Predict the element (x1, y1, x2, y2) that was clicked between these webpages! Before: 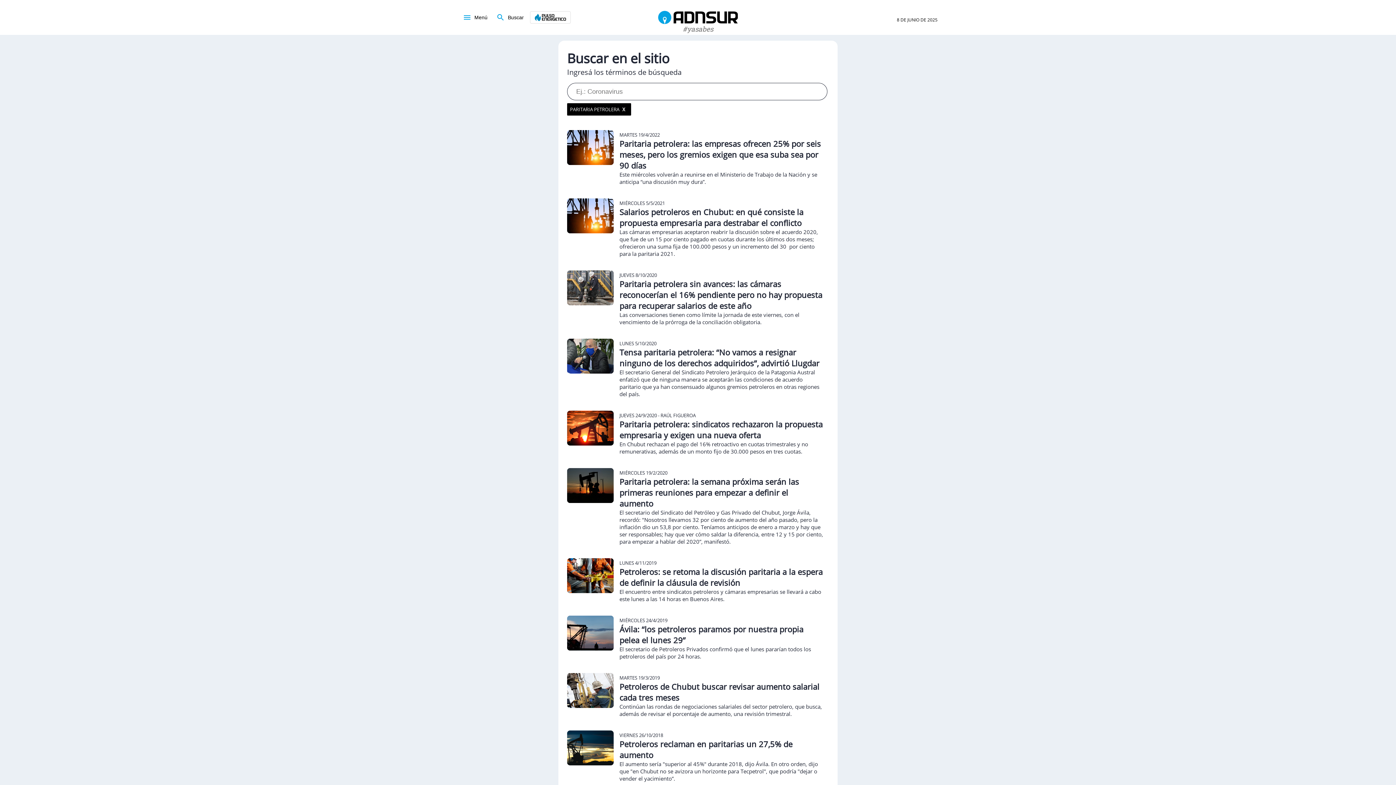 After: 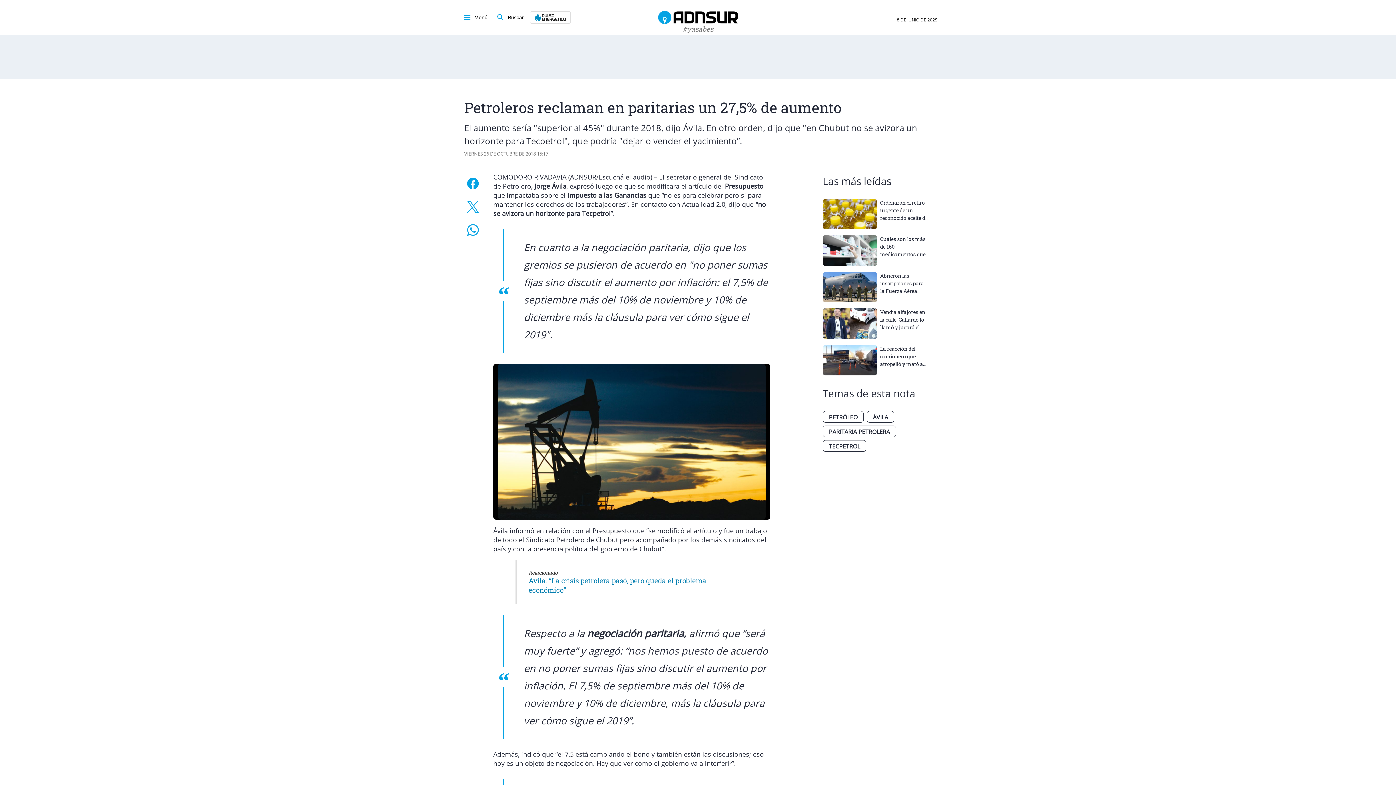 Action: bbox: (567, 730, 829, 784) label: VIERNES 26/10/2018
Petroleros reclaman en paritarias un 27,5% de aumento
El aumento sería "superior al 45%" durante 2018, dijo Ávila. En otro orden, dijo que "en Chubut no se avizora un horizonte para Tecpetrol", que podría "dejar o vender el yacimiento”.